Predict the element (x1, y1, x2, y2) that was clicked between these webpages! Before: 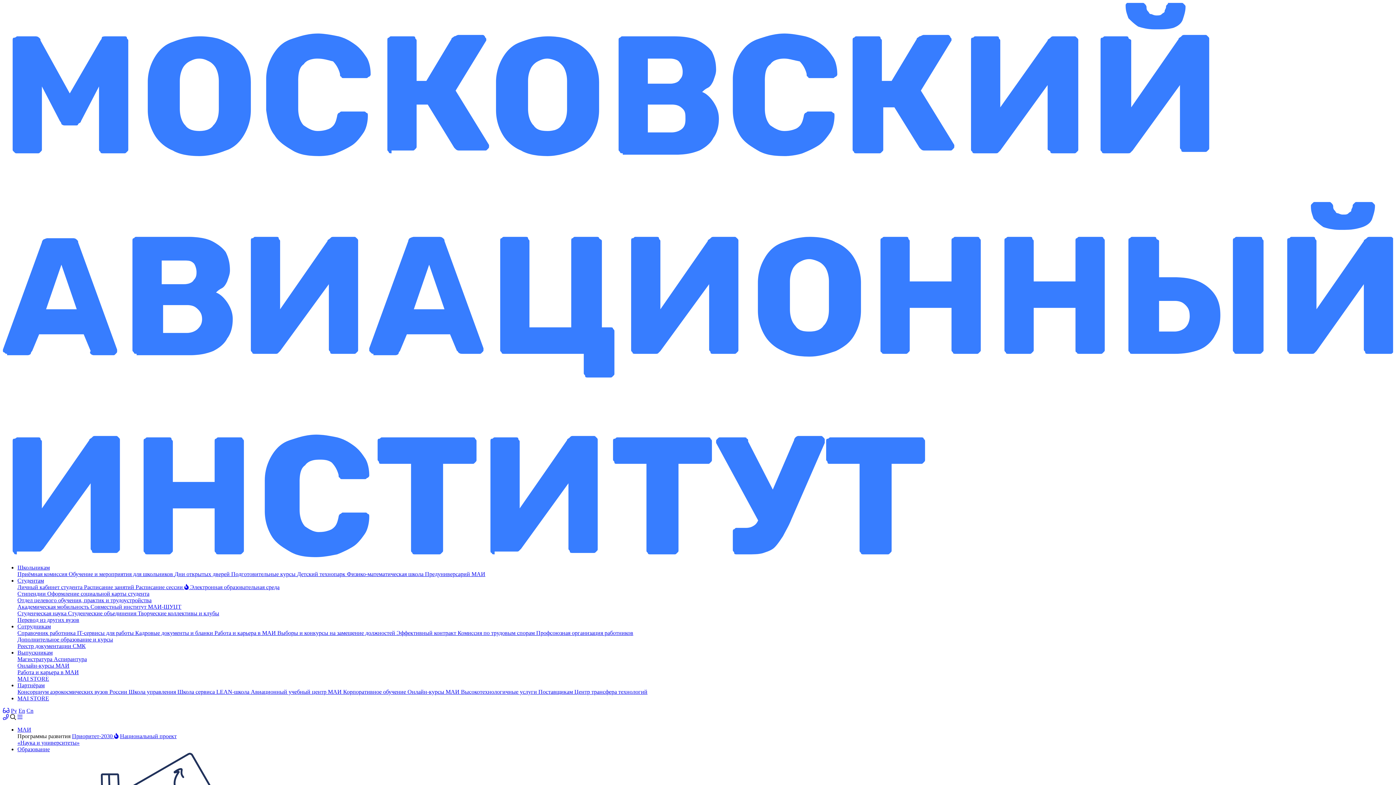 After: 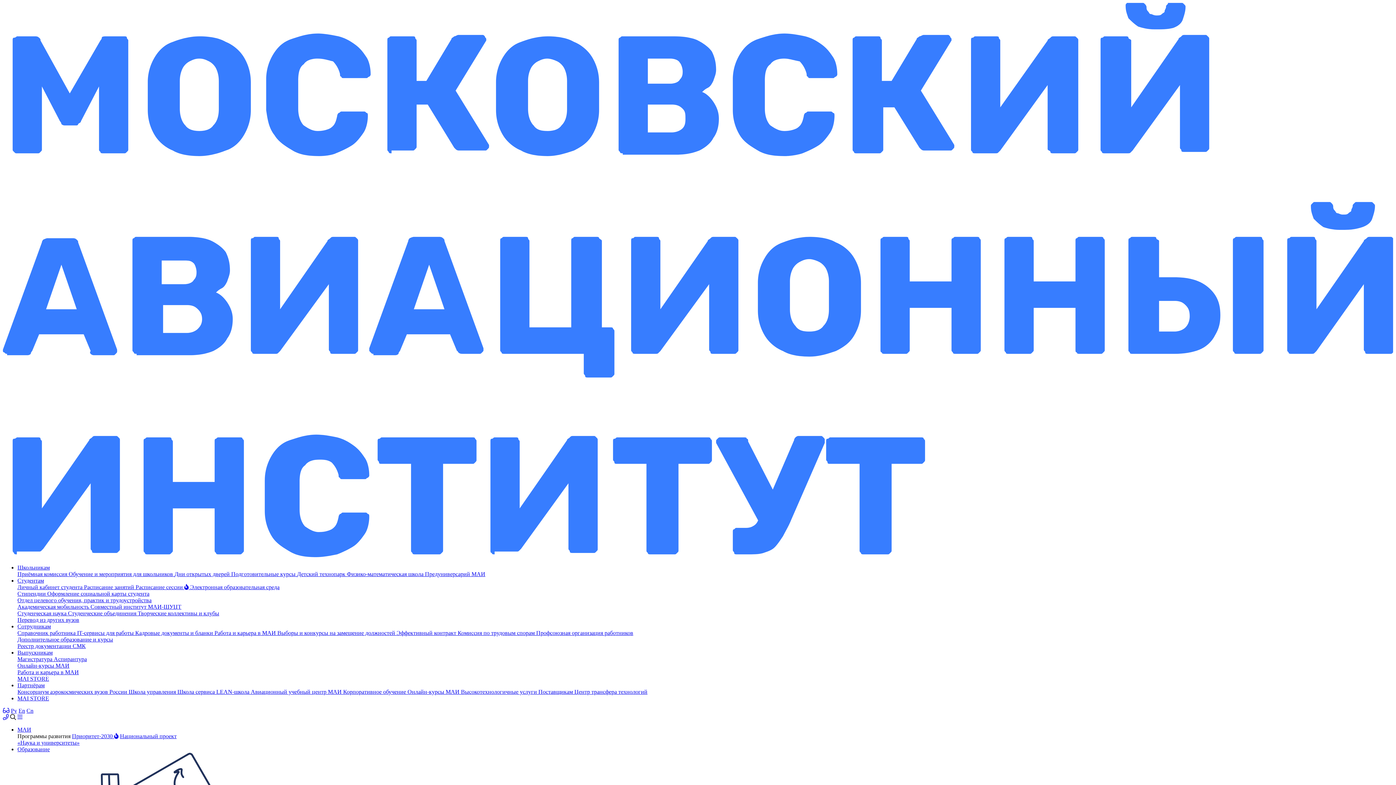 Action: bbox: (425, 571, 485, 577) label: Предуниверсарий МАИ